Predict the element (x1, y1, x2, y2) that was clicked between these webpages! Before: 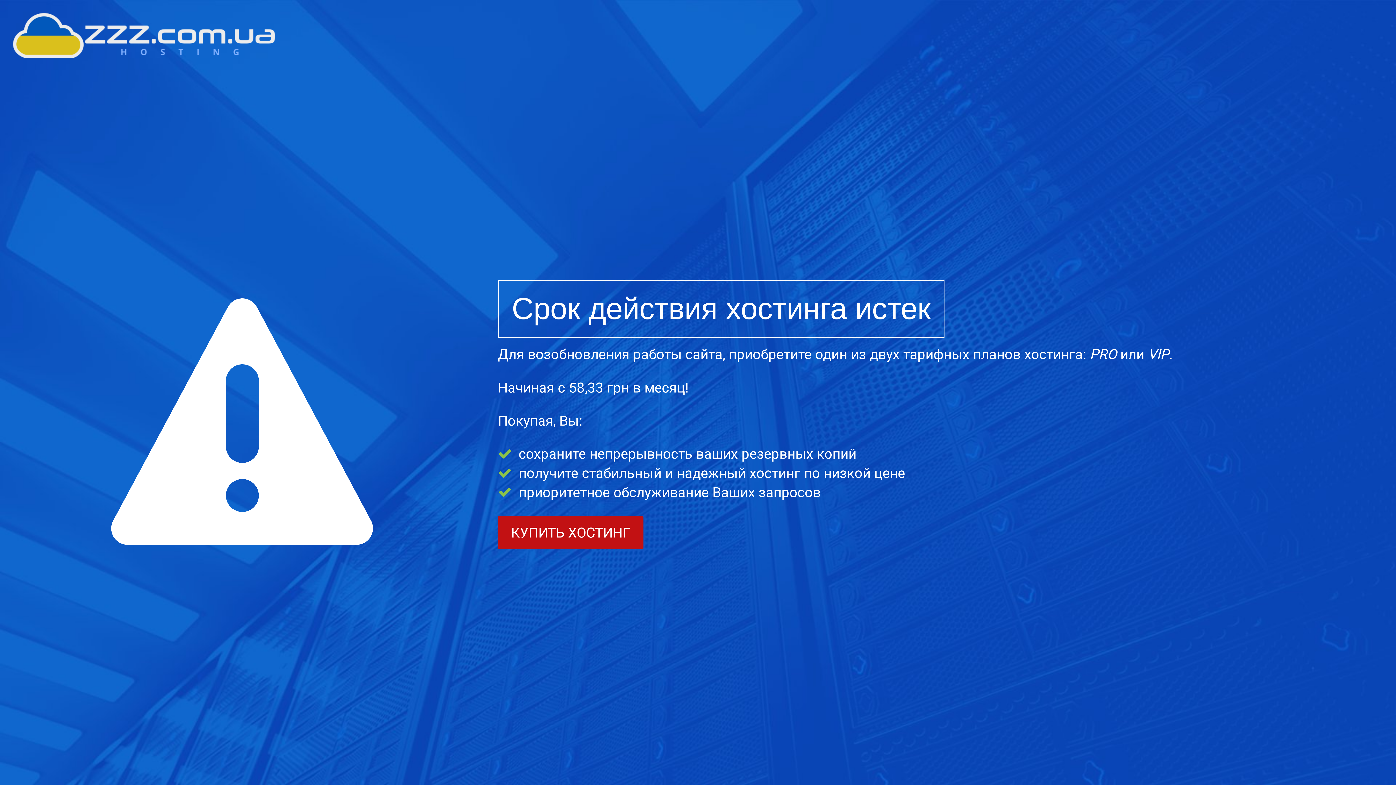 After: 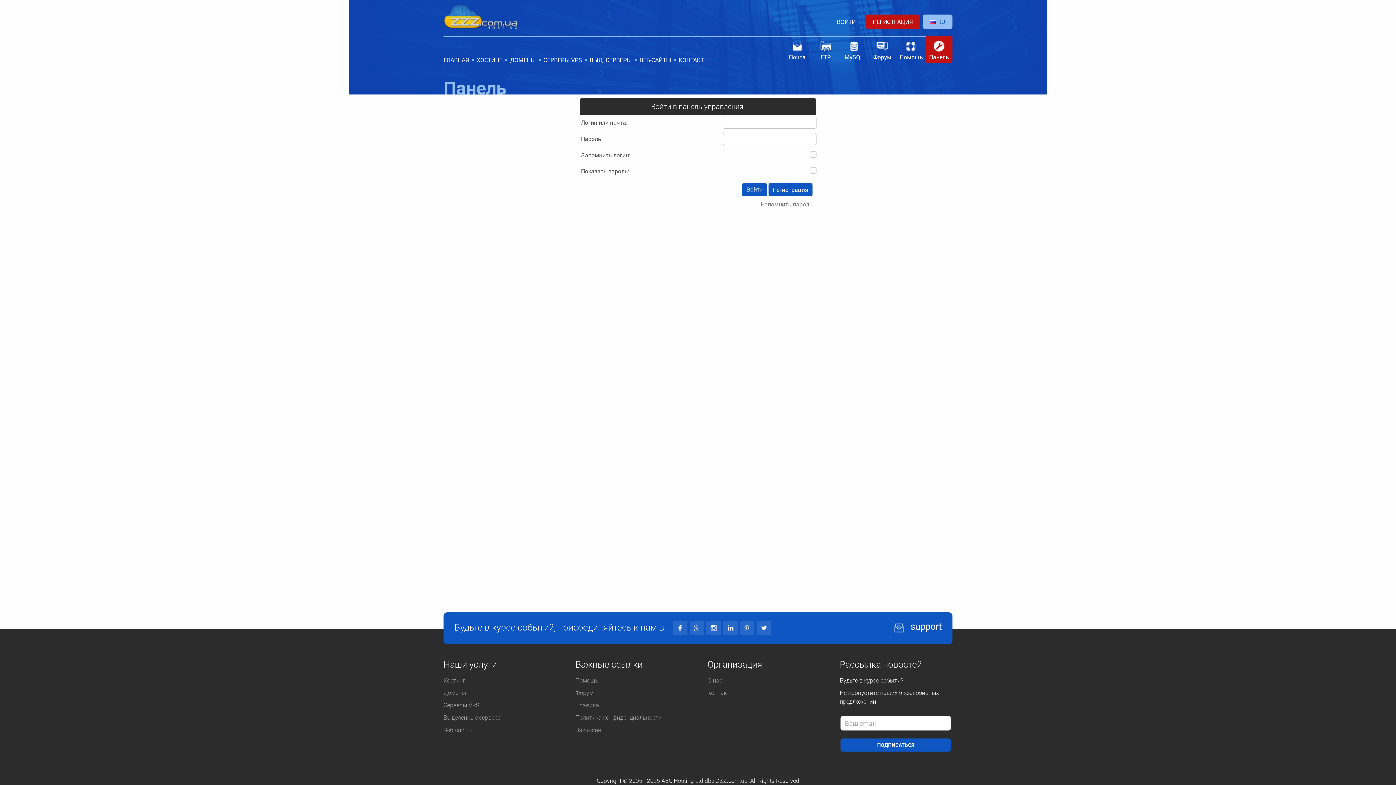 Action: bbox: (498, 516, 643, 549) label: КУПИТЬ ХОСТИНГ